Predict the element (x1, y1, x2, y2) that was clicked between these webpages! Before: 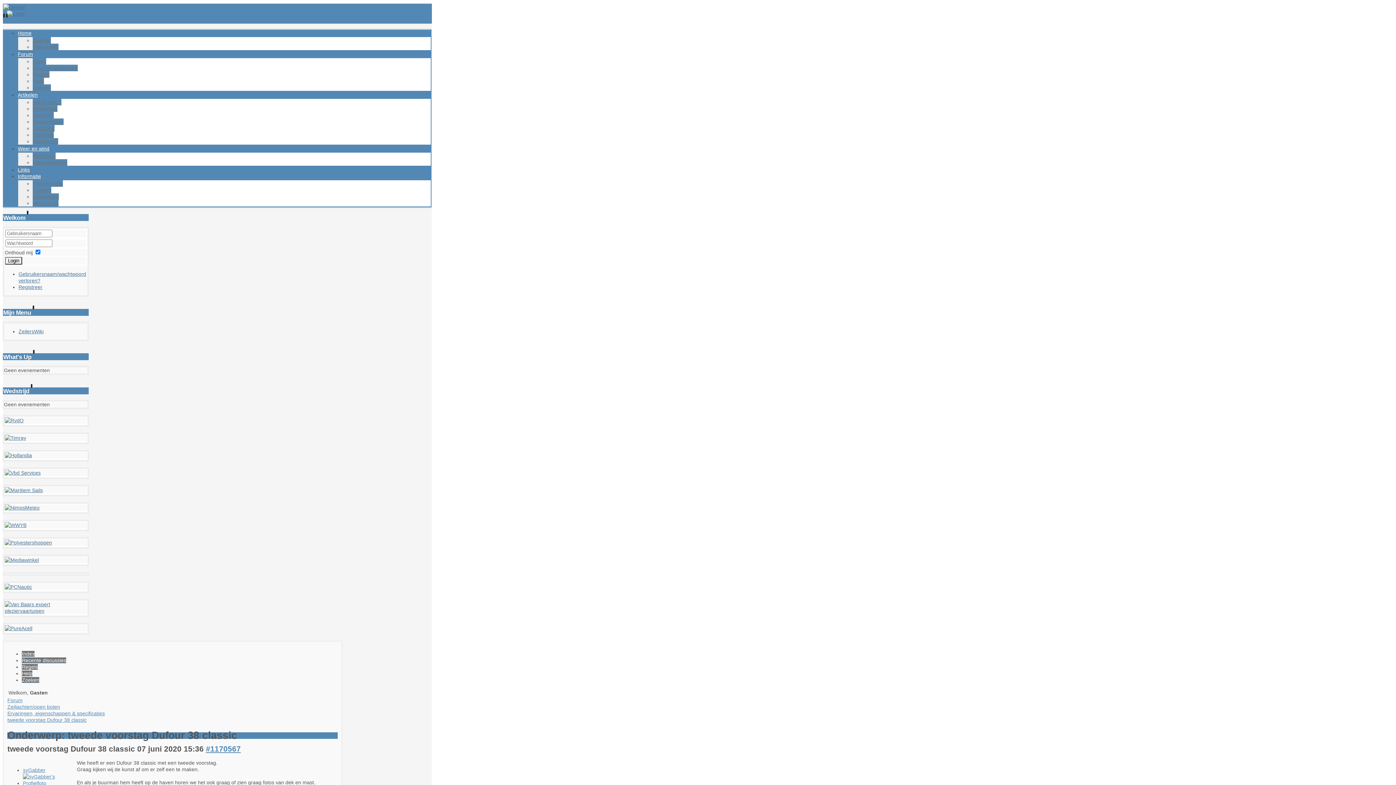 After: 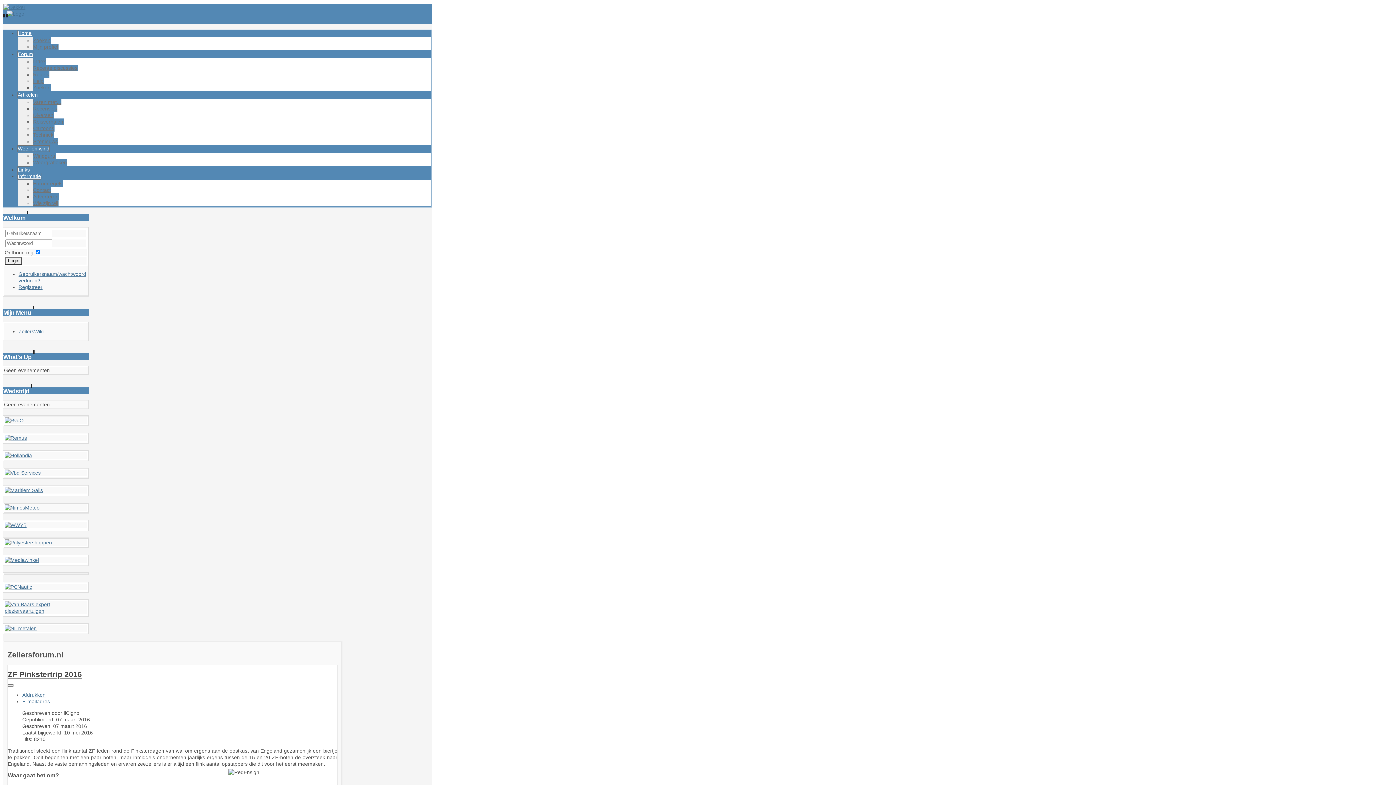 Action: label: Sitenieuws bbox: (32, 138, 58, 144)